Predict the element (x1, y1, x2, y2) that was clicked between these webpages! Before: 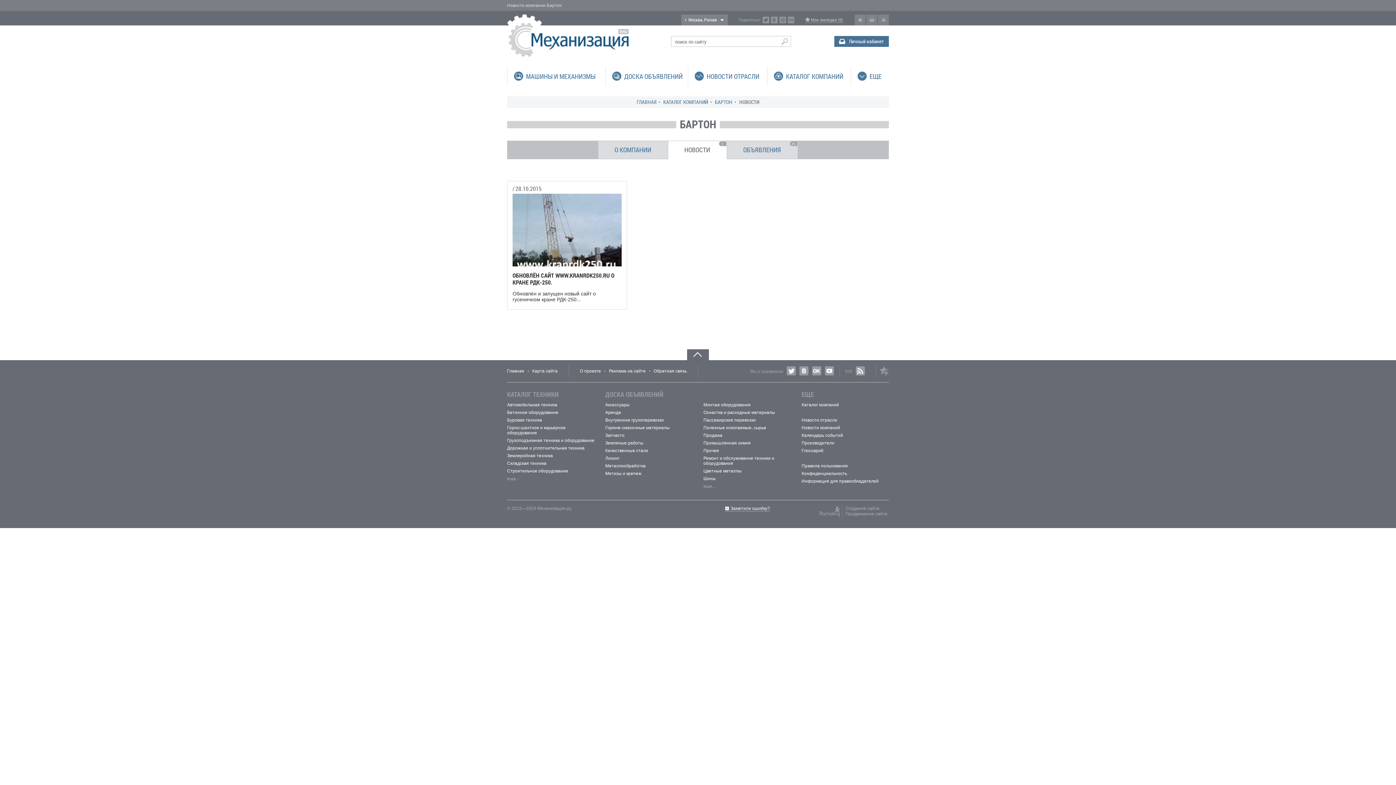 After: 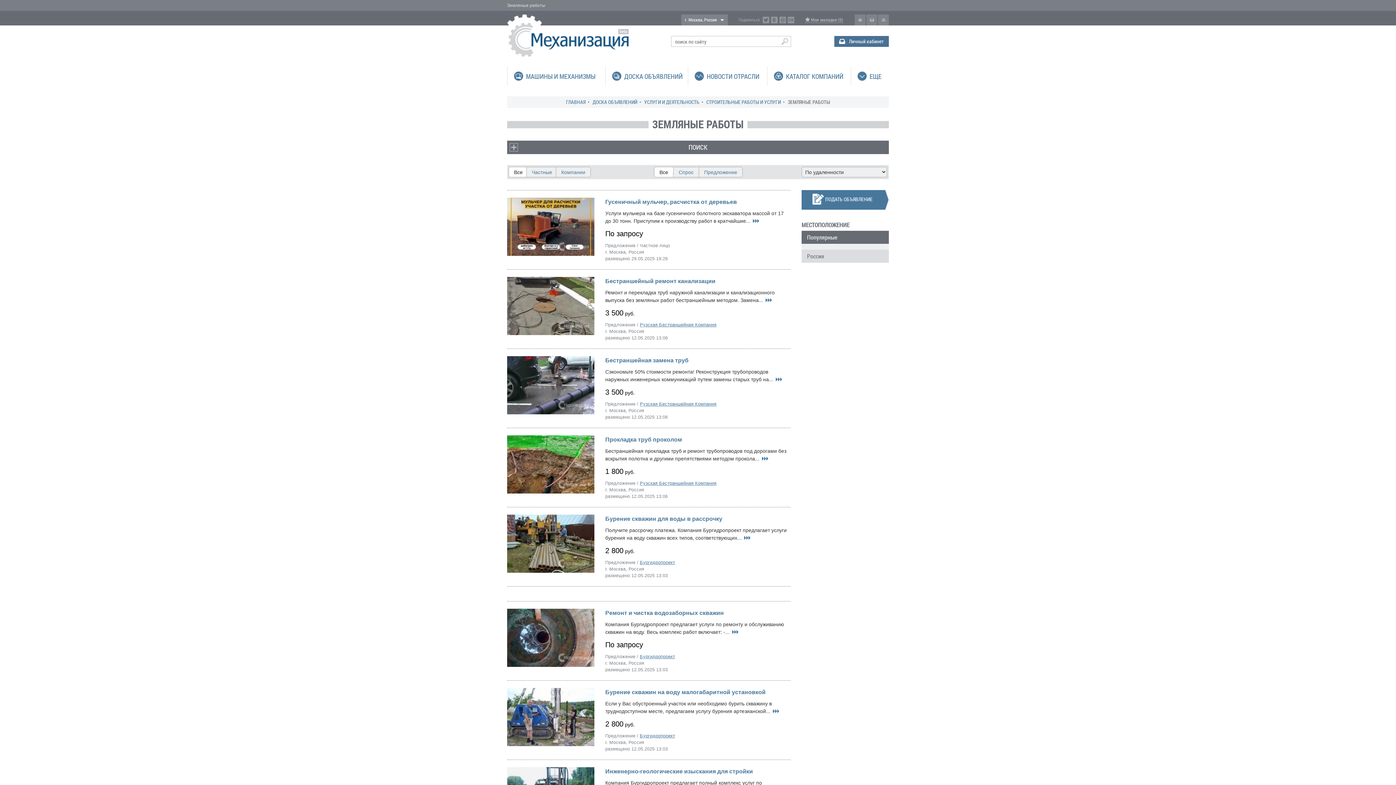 Action: bbox: (605, 440, 643, 445) label: Земляные работы